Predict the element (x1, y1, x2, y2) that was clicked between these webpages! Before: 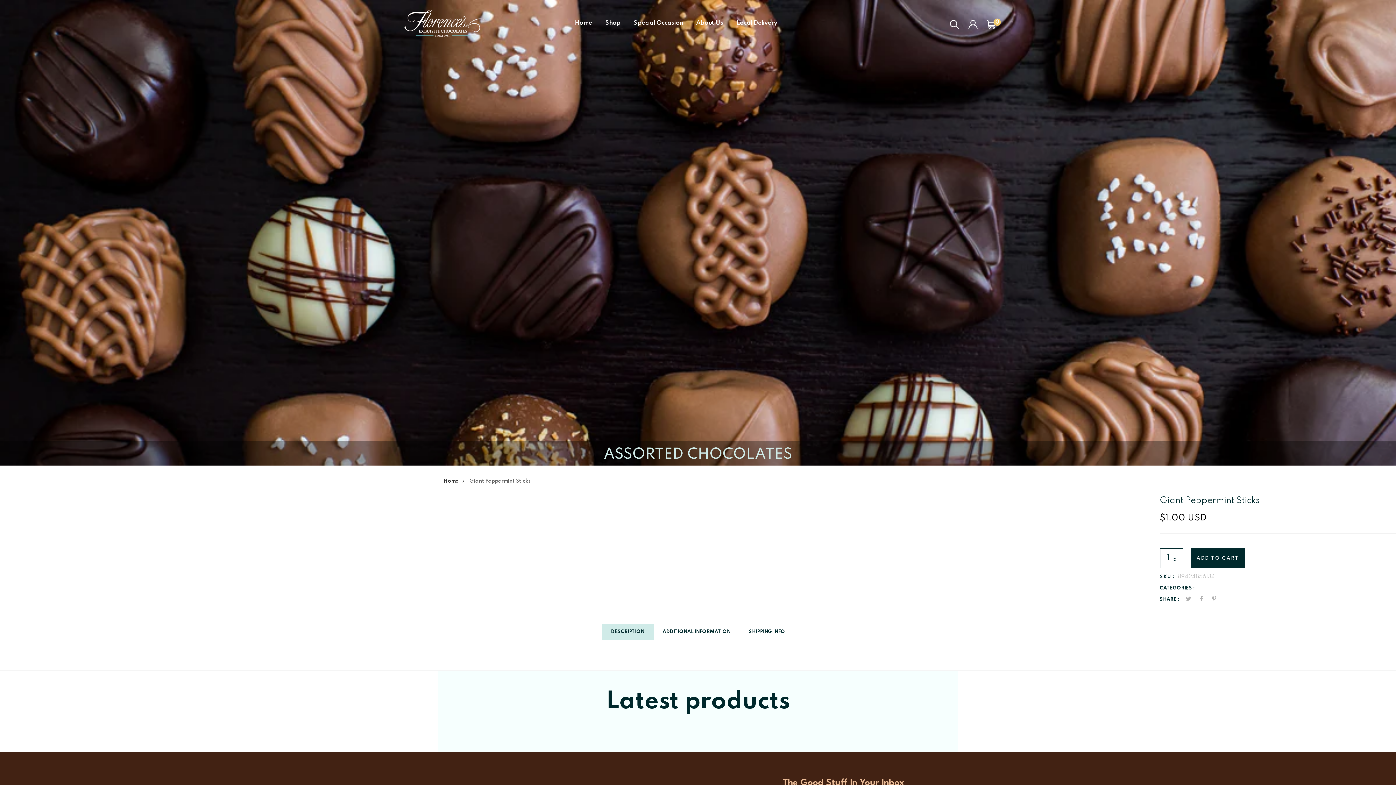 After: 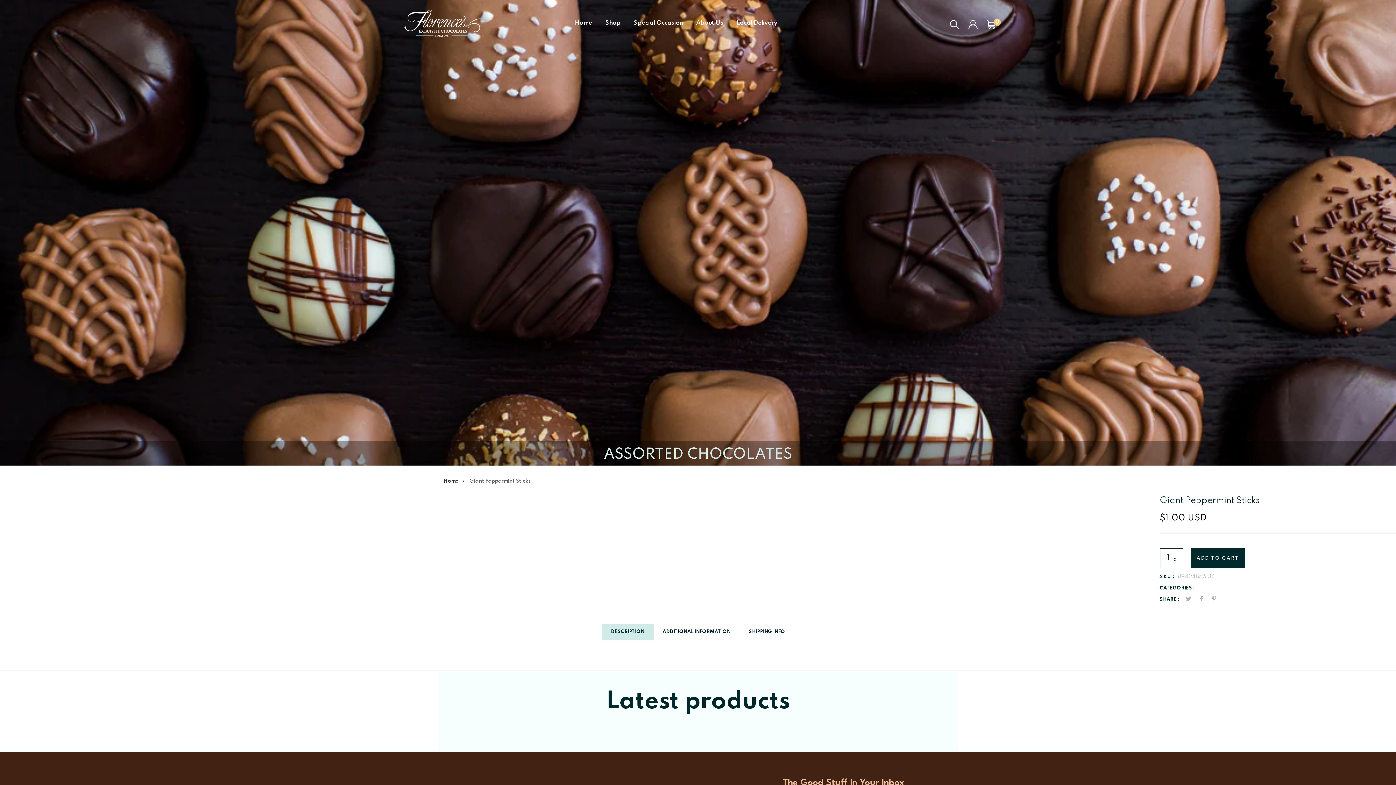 Action: bbox: (0, 229, 1396, 235)